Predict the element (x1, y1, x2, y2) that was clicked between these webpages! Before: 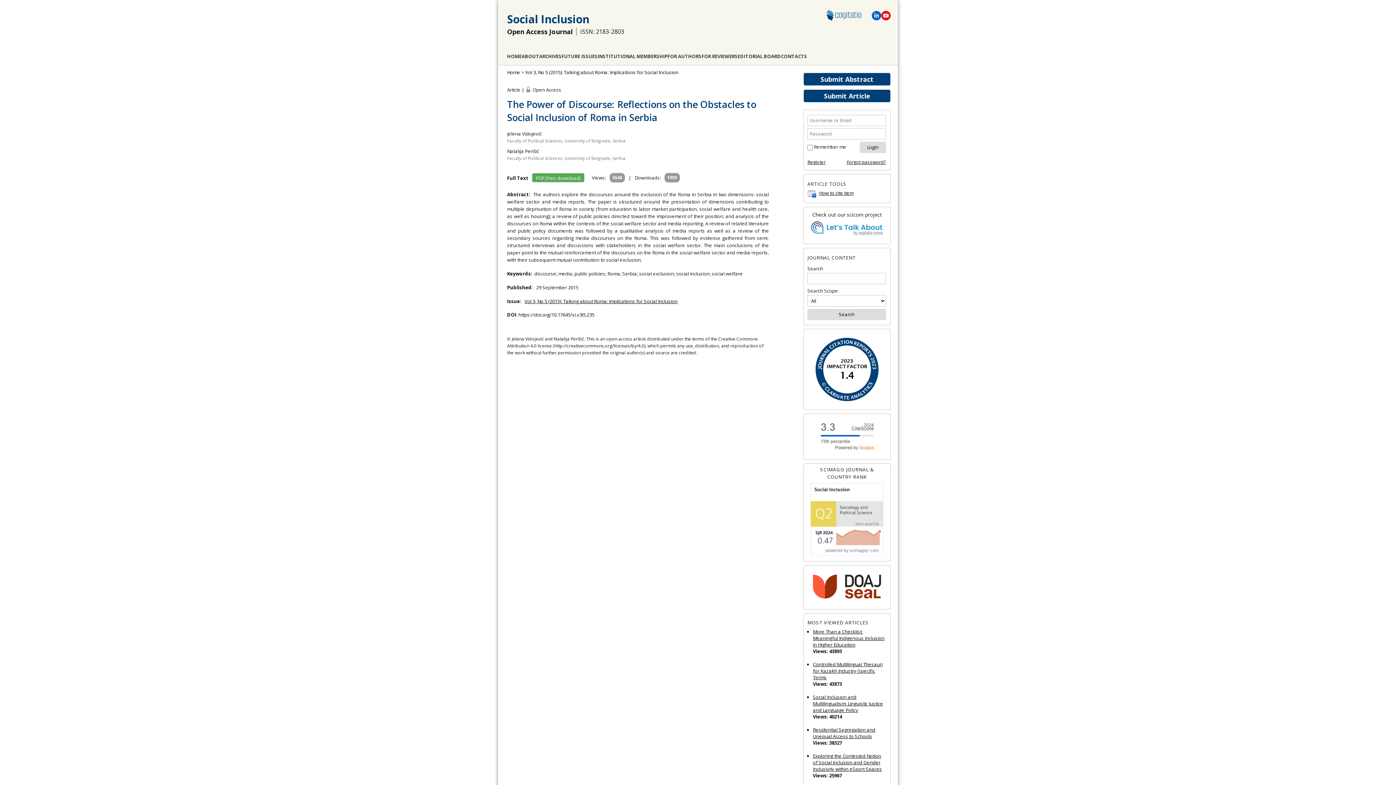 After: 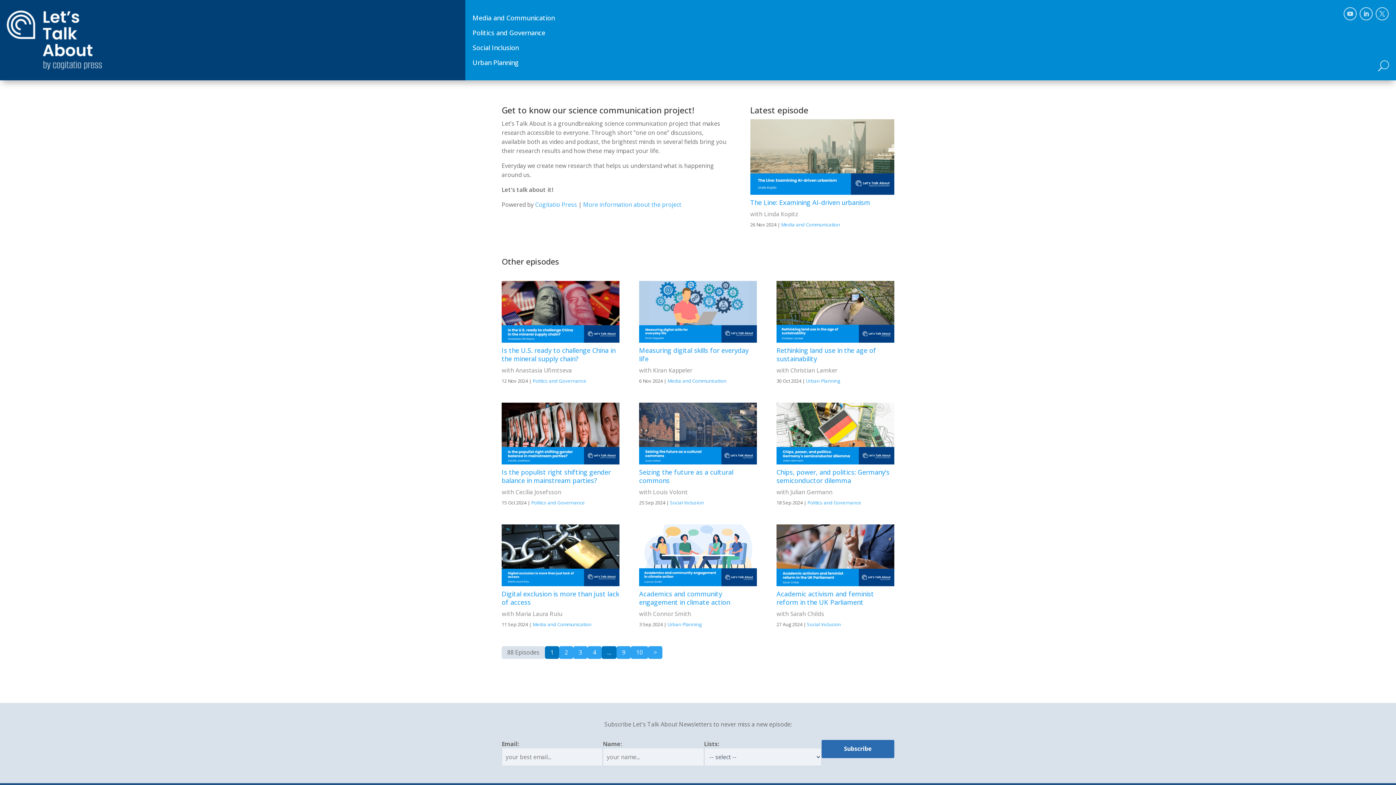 Action: bbox: (807, 218, 886, 240)